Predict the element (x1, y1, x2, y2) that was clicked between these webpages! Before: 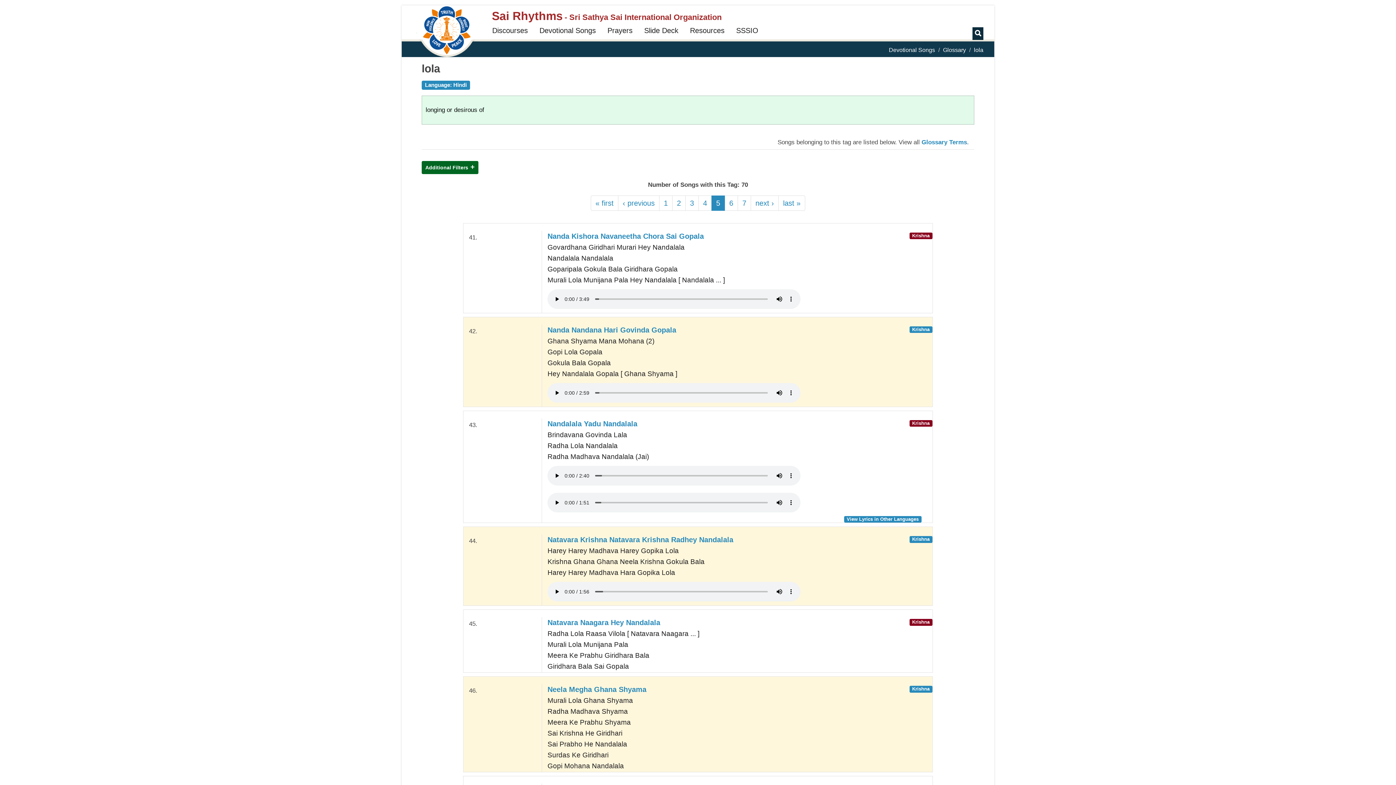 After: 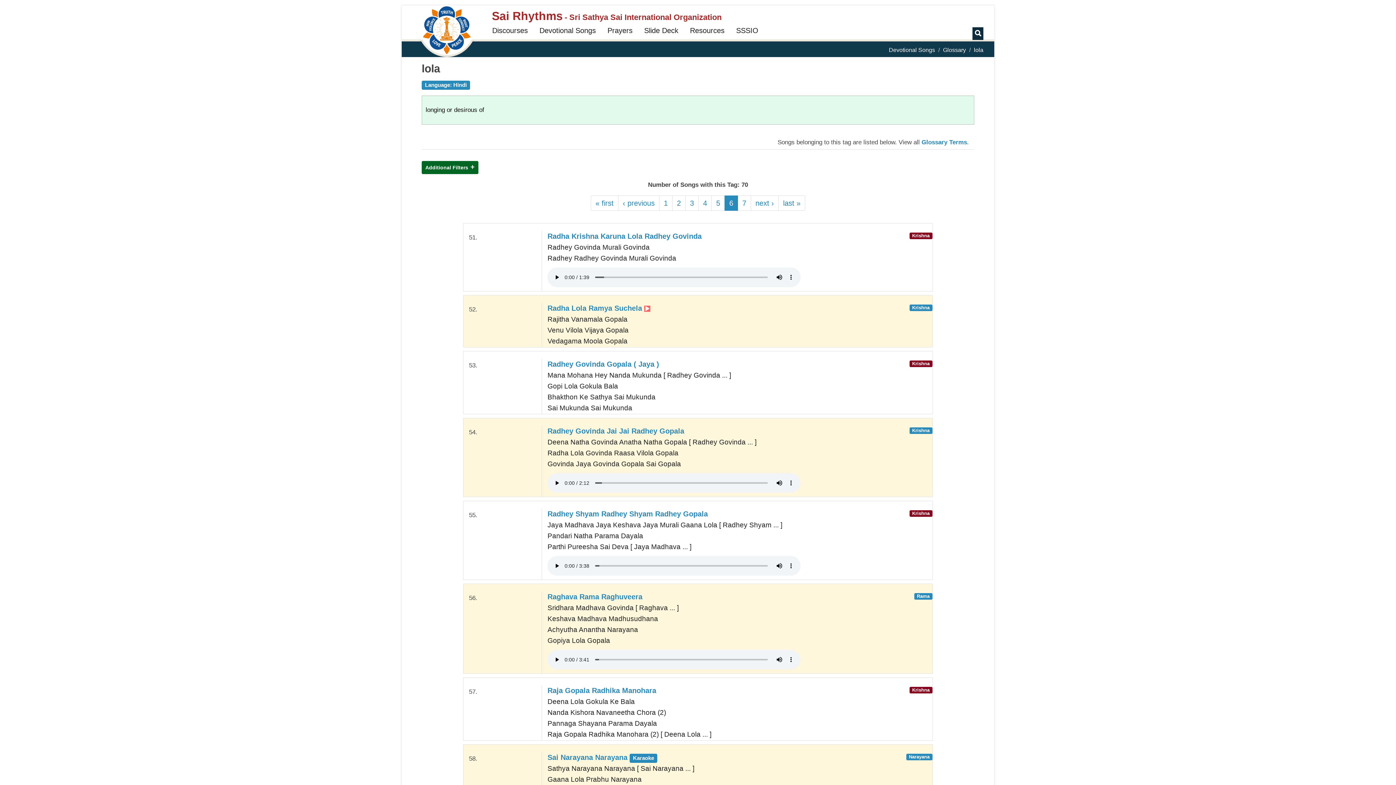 Action: bbox: (724, 195, 738, 210) label: 6